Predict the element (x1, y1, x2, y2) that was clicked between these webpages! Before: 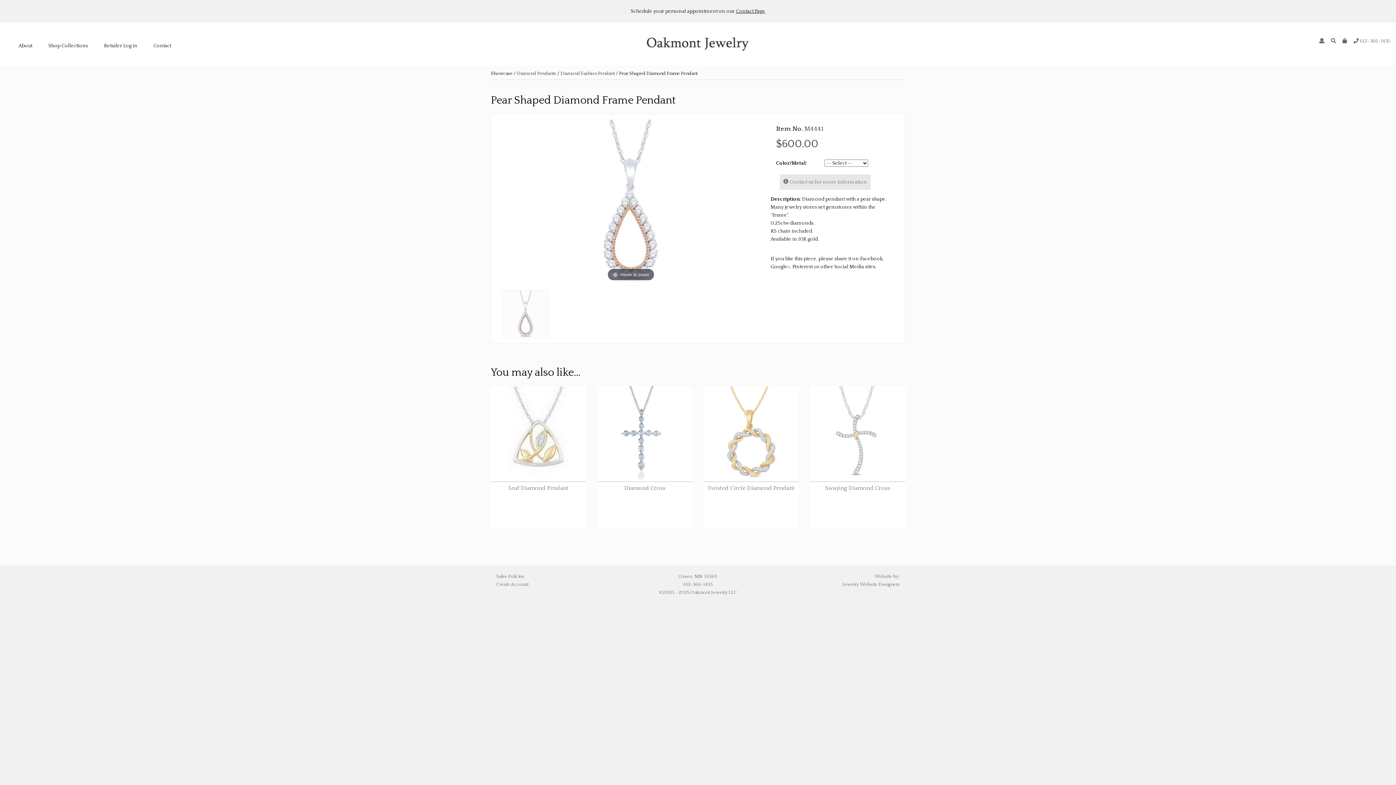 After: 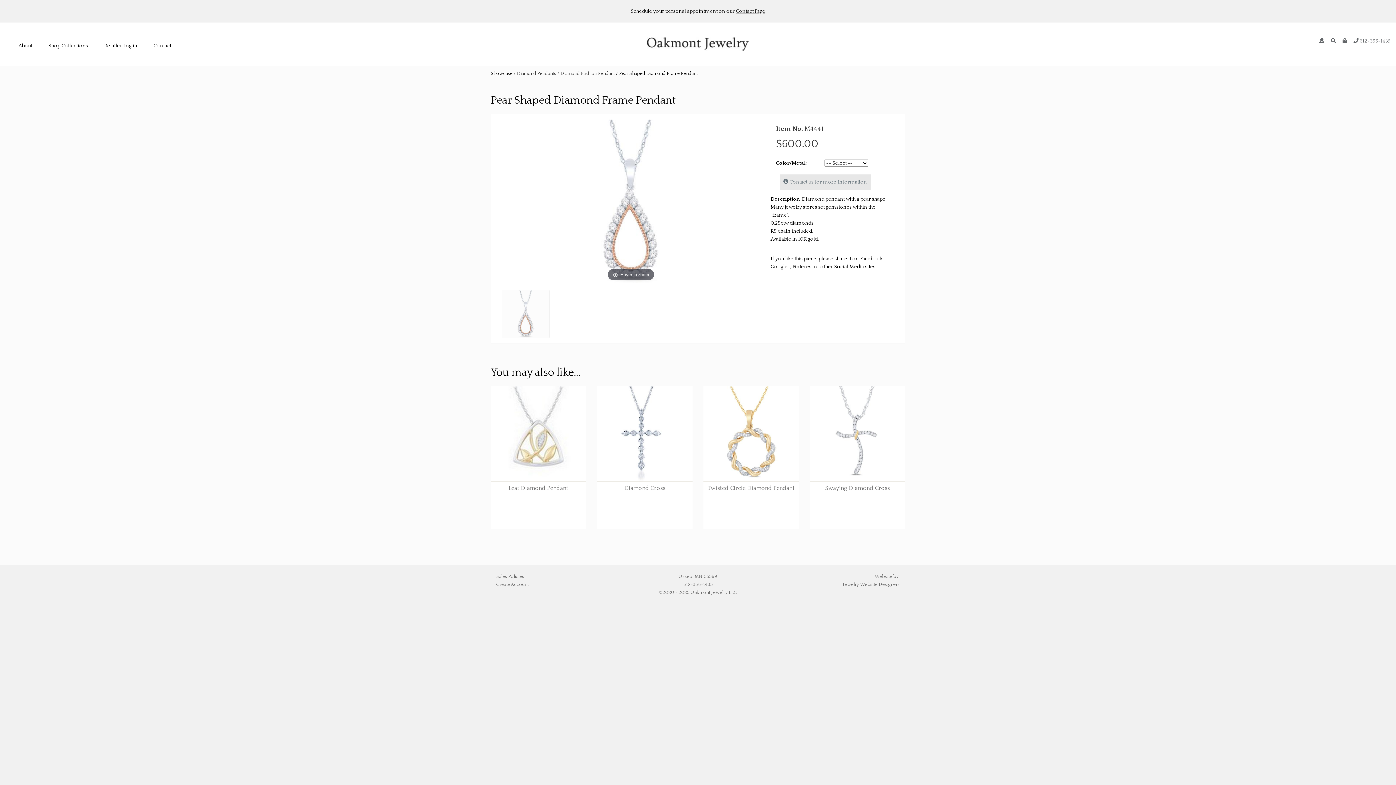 Action: label:  612-366-1435 bbox: (1353, 37, 1390, 45)